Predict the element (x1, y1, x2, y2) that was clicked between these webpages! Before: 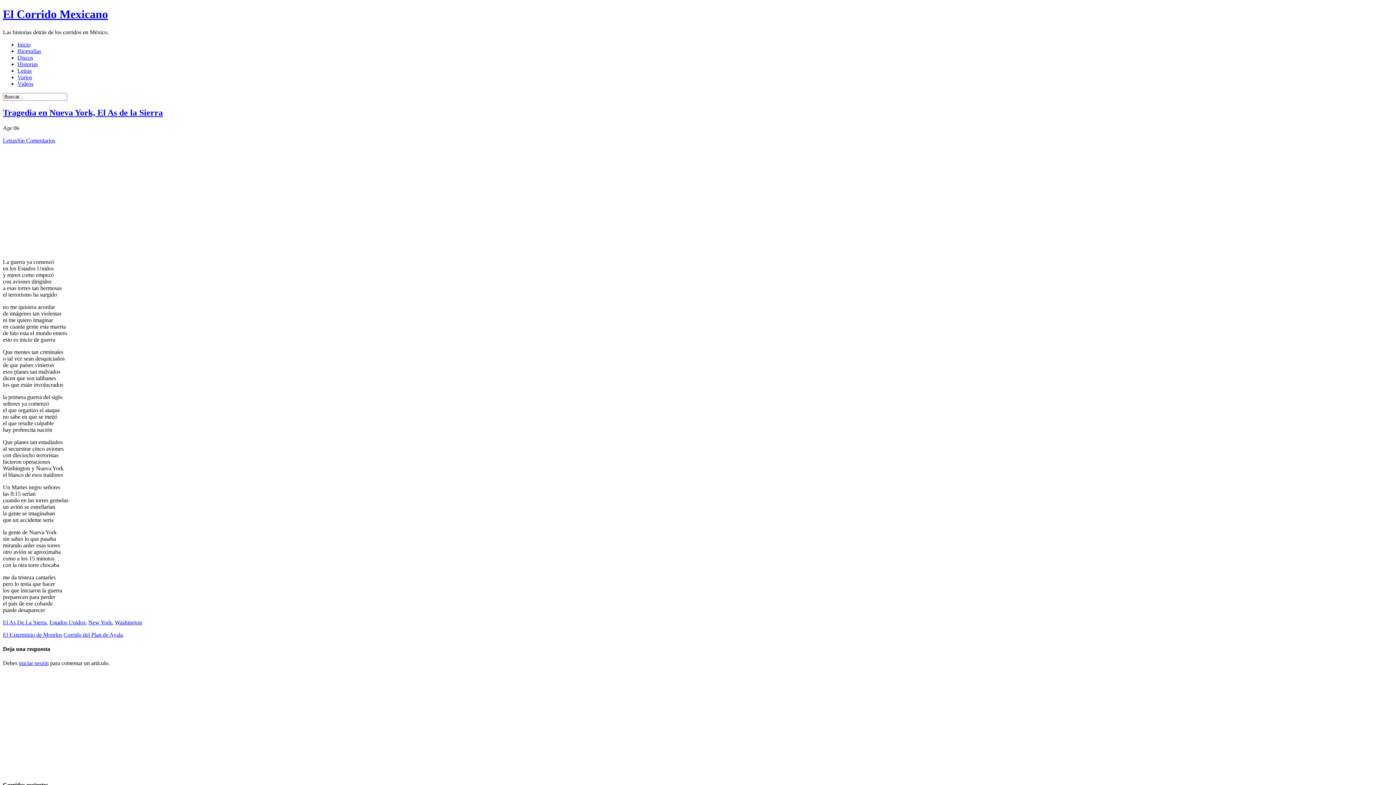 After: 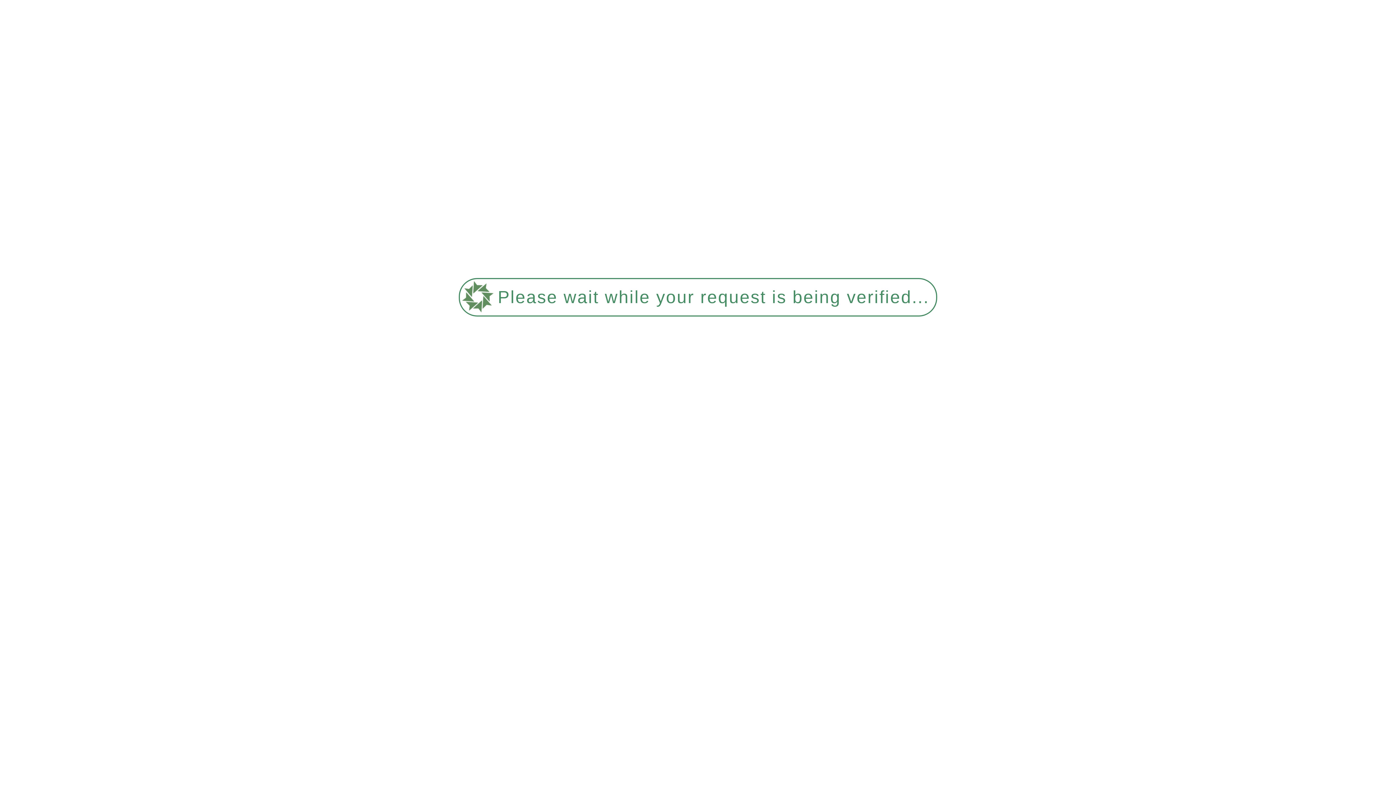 Action: label: El As De La Sierra bbox: (2, 619, 46, 625)